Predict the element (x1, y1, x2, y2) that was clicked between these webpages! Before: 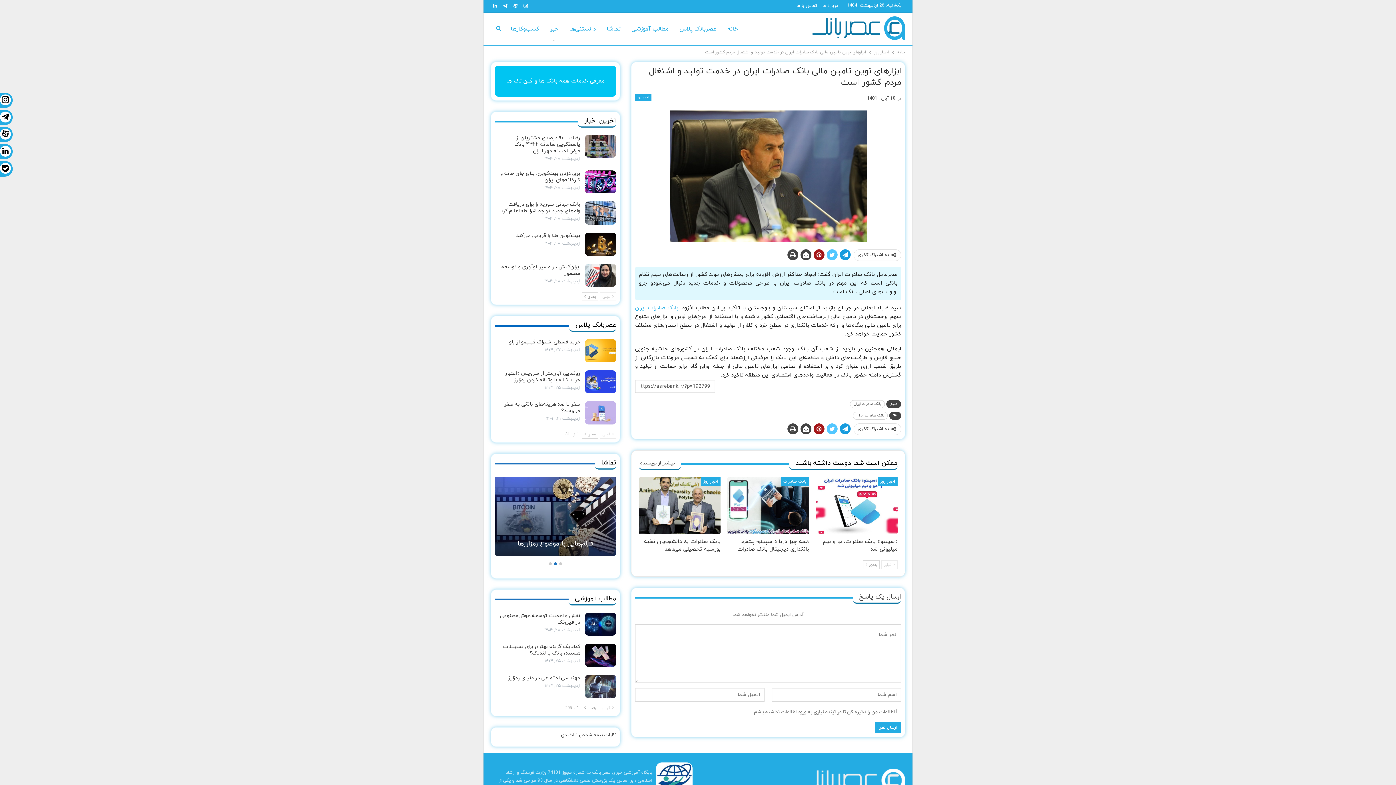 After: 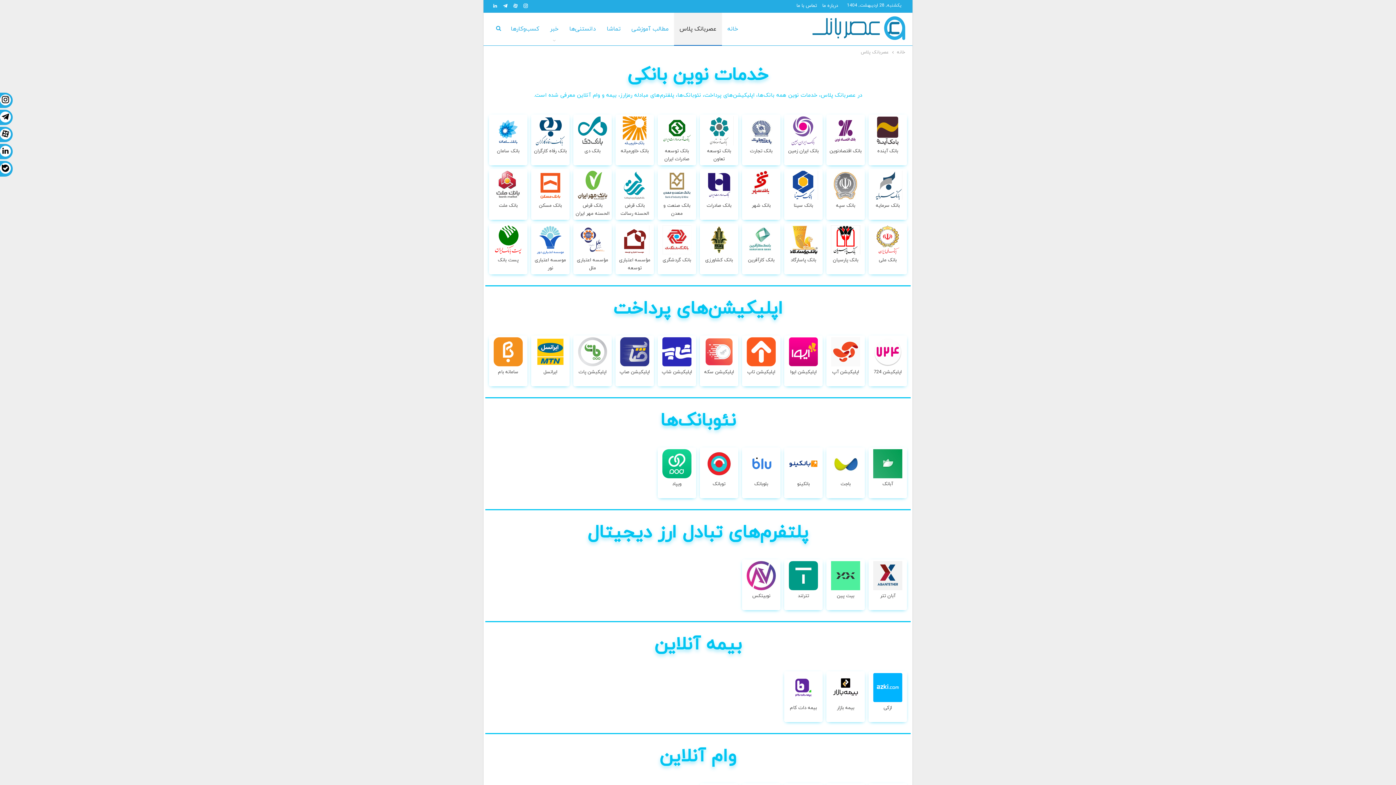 Action: bbox: (494, 65, 616, 96) label: معرفی خدمات همه بانک ها و فین تک ها